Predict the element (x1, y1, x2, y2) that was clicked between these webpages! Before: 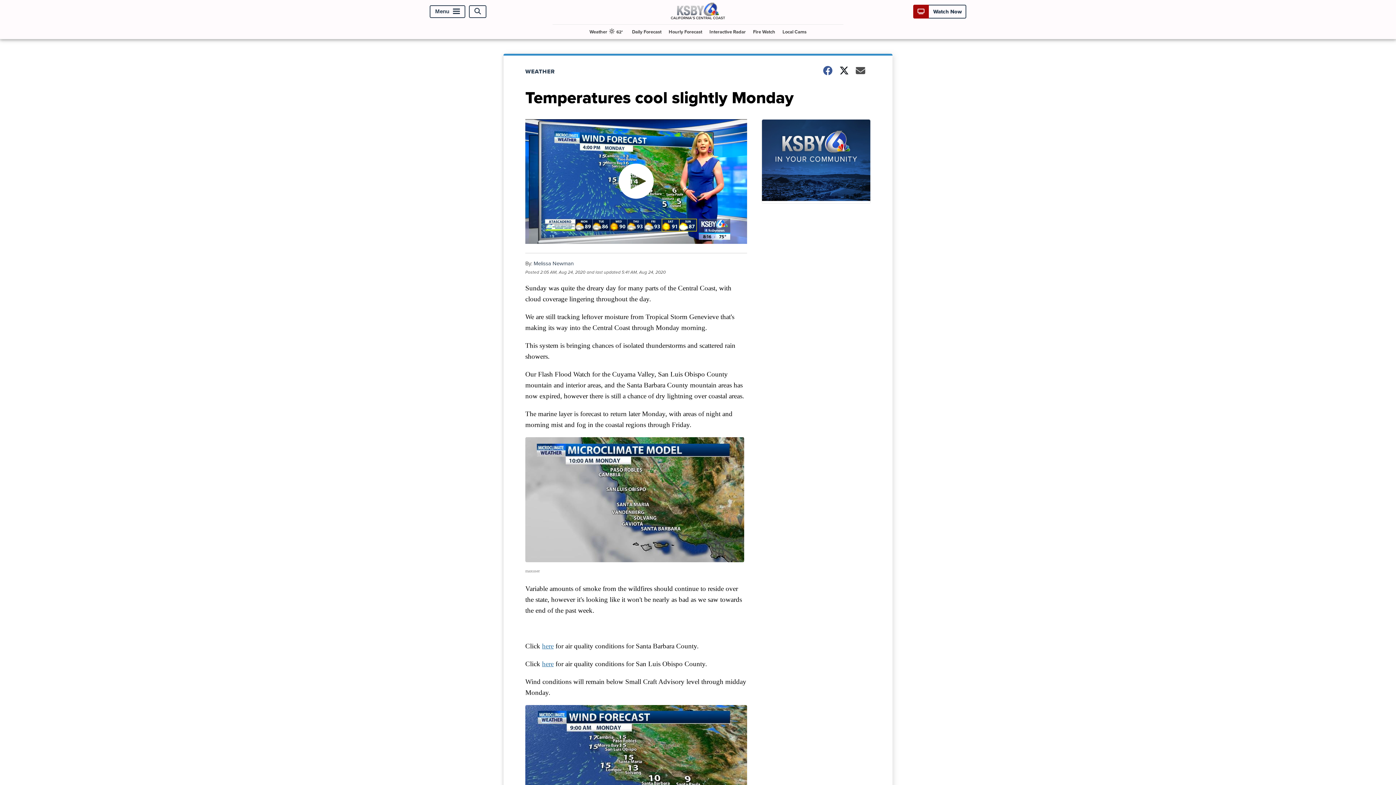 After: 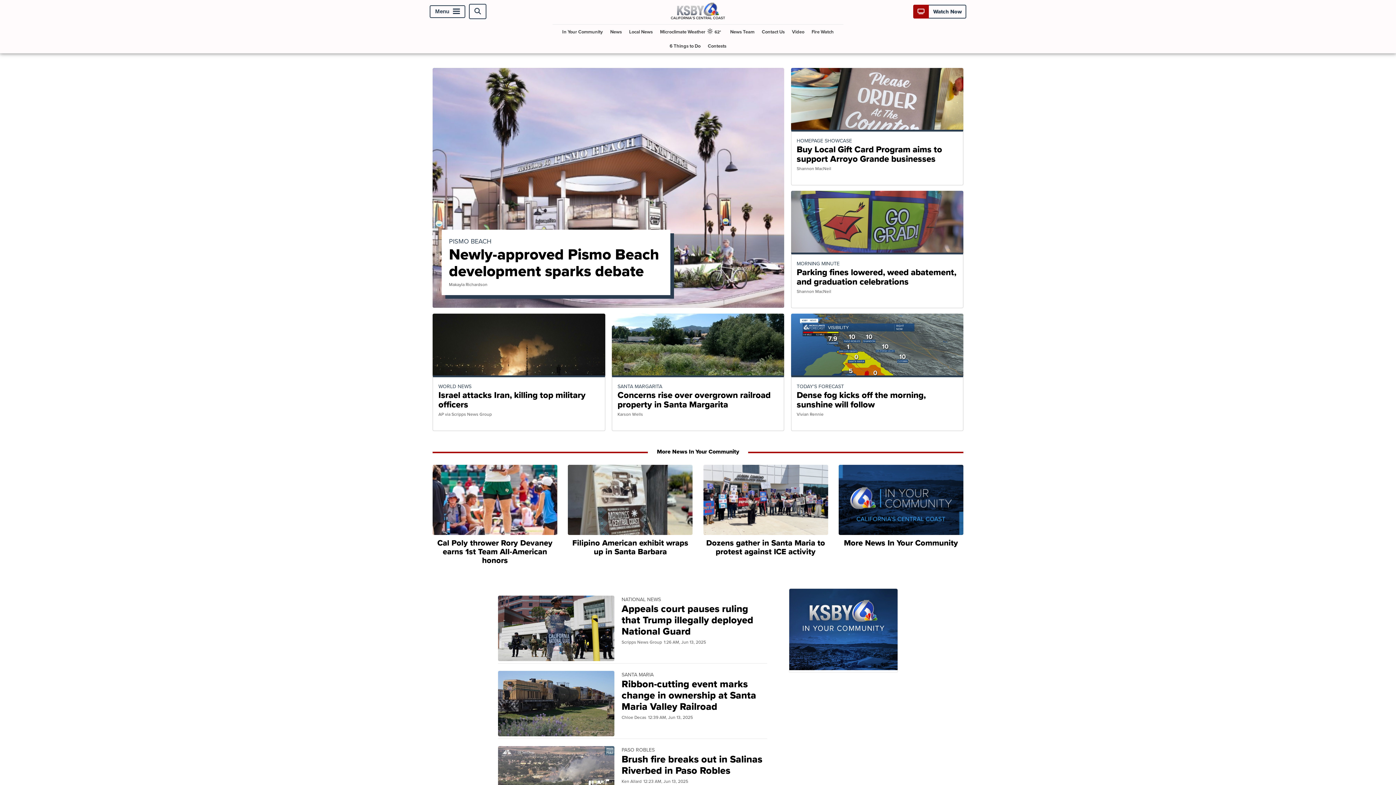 Action: bbox: (663, 13, 732, 21)